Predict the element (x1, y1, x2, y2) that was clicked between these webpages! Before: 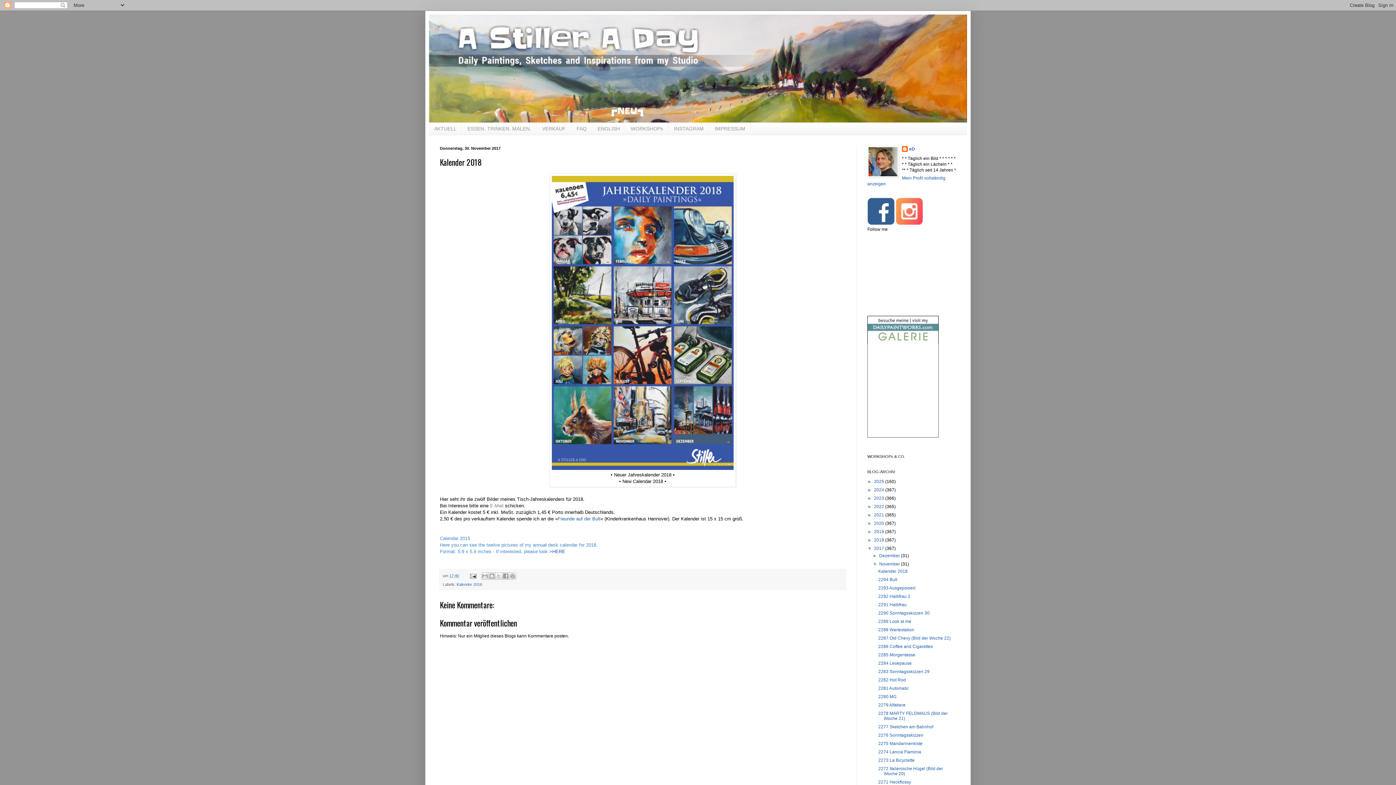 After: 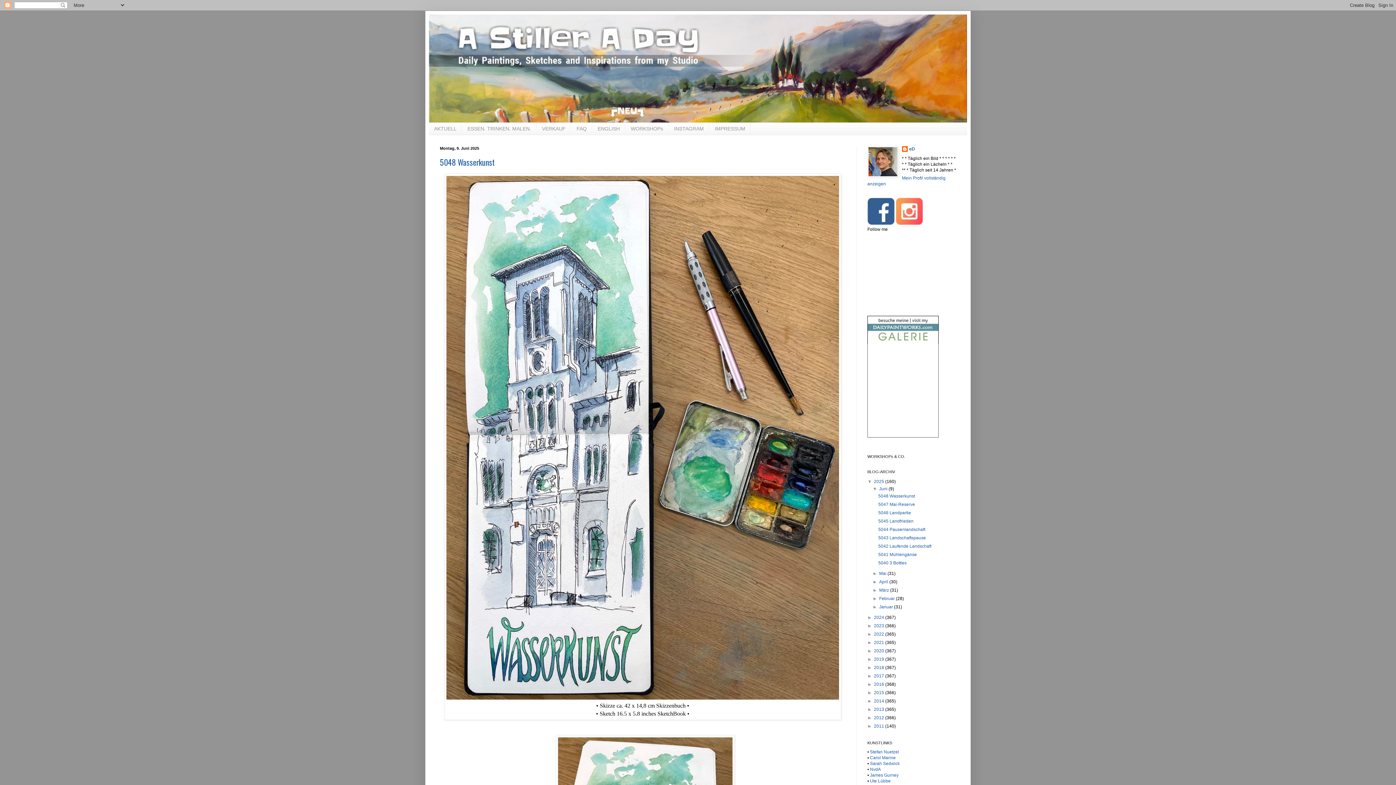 Action: bbox: (874, 479, 885, 484) label: 2025 